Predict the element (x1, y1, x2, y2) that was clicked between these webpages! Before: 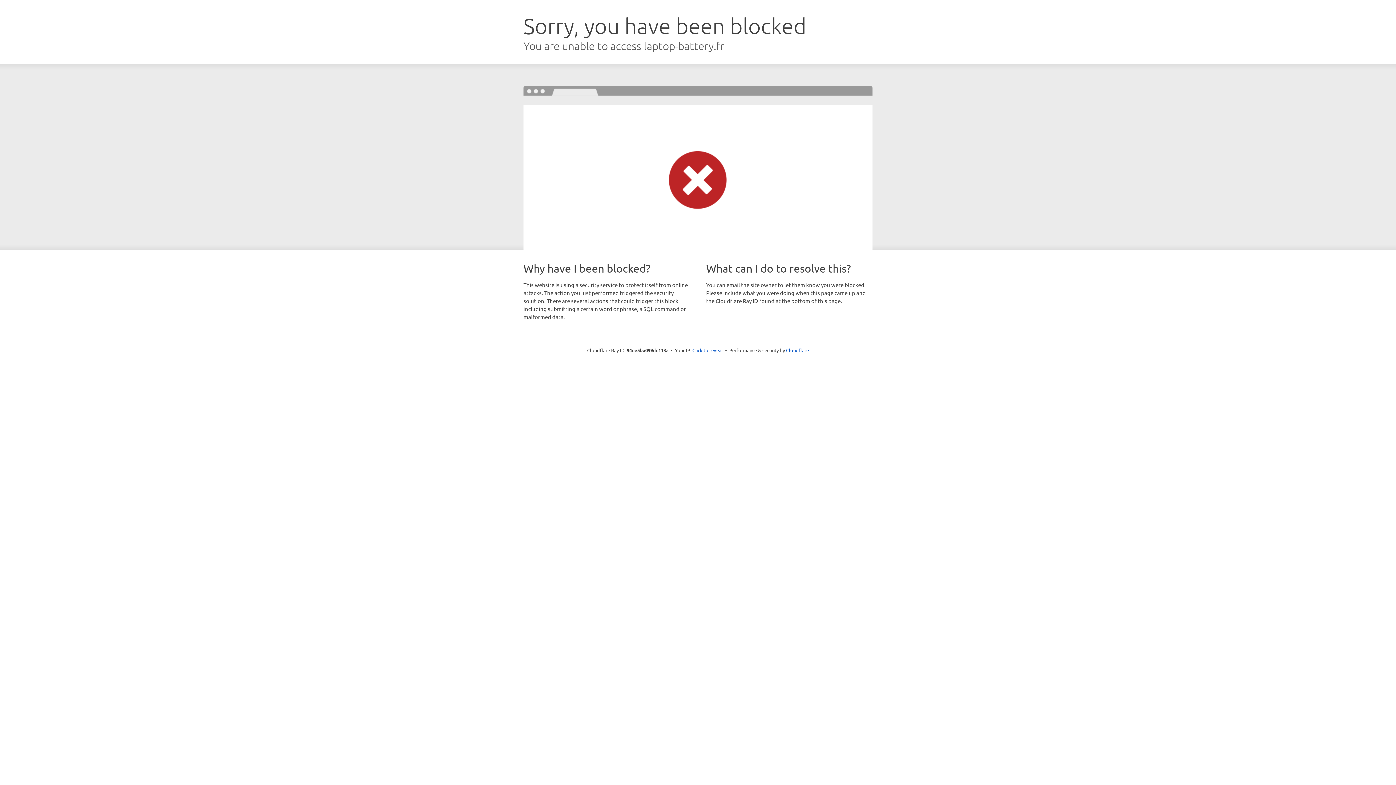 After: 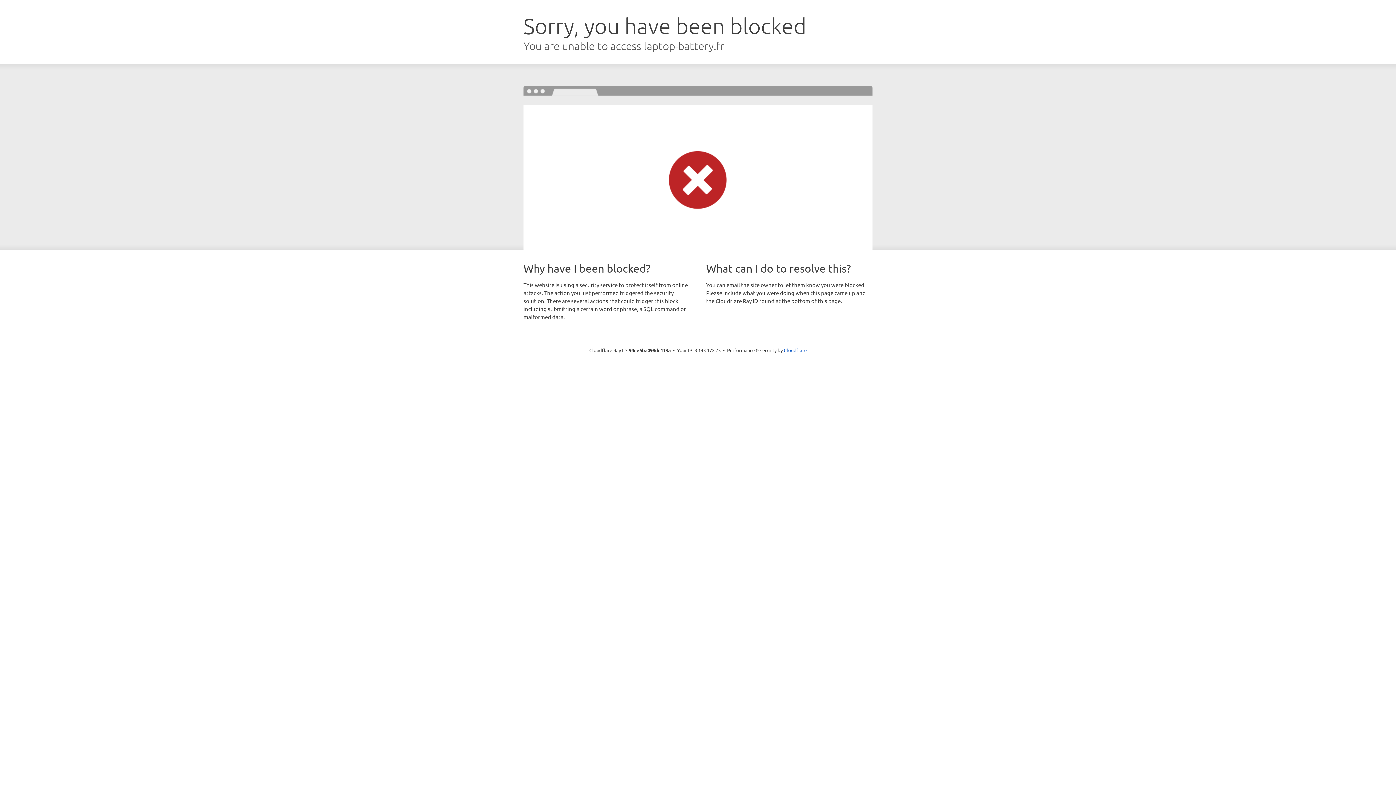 Action: label: Click to reveal bbox: (692, 346, 723, 353)